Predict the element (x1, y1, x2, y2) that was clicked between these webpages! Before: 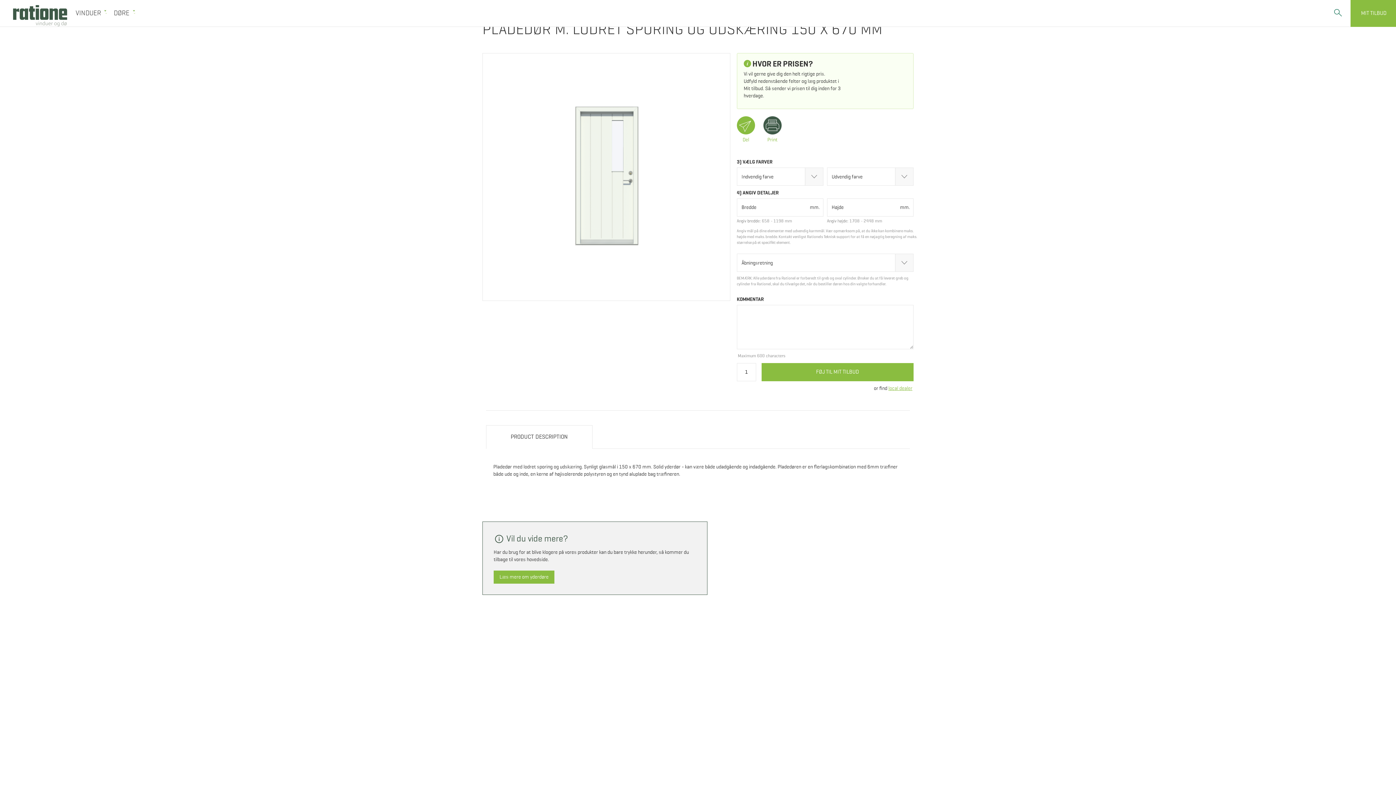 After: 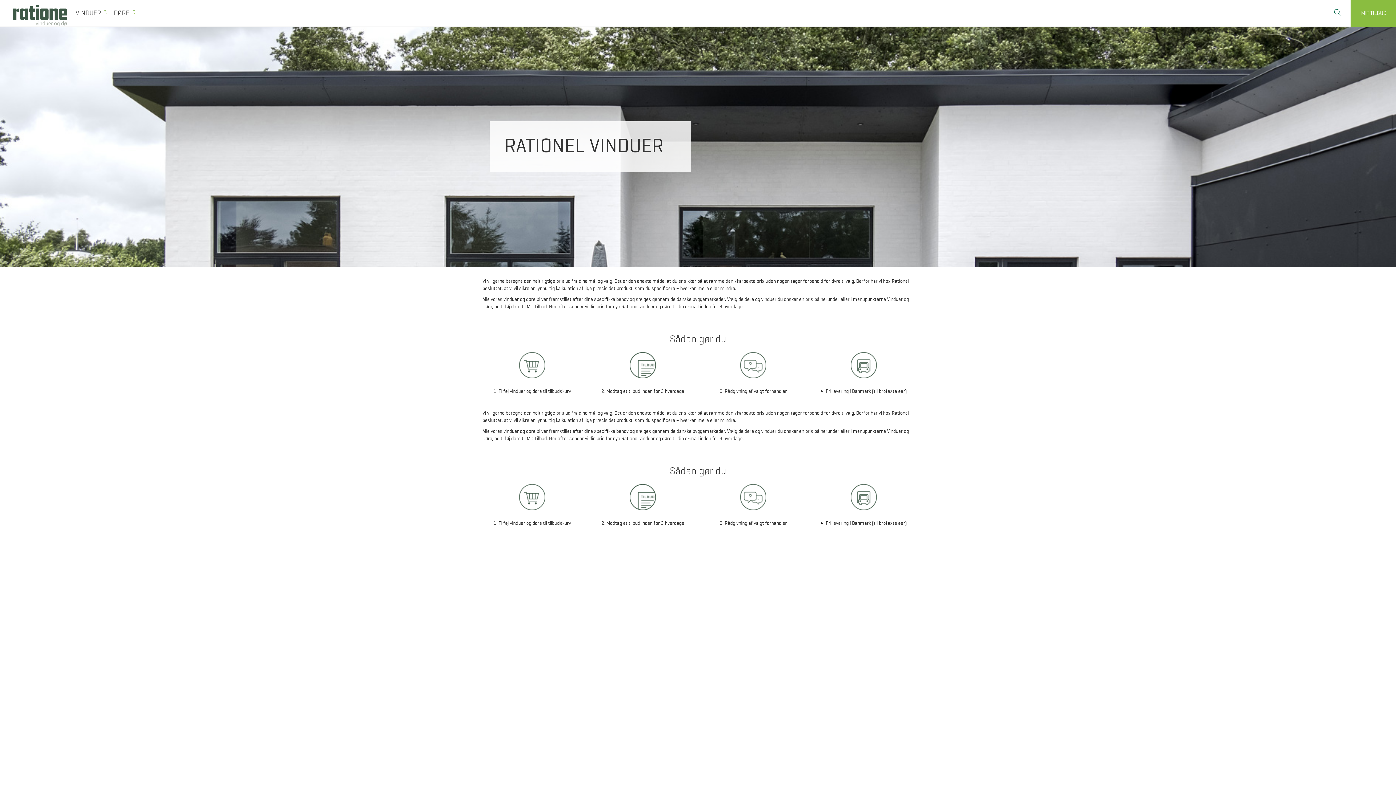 Action: label: store logo bbox: (6, 0, 74, 31)